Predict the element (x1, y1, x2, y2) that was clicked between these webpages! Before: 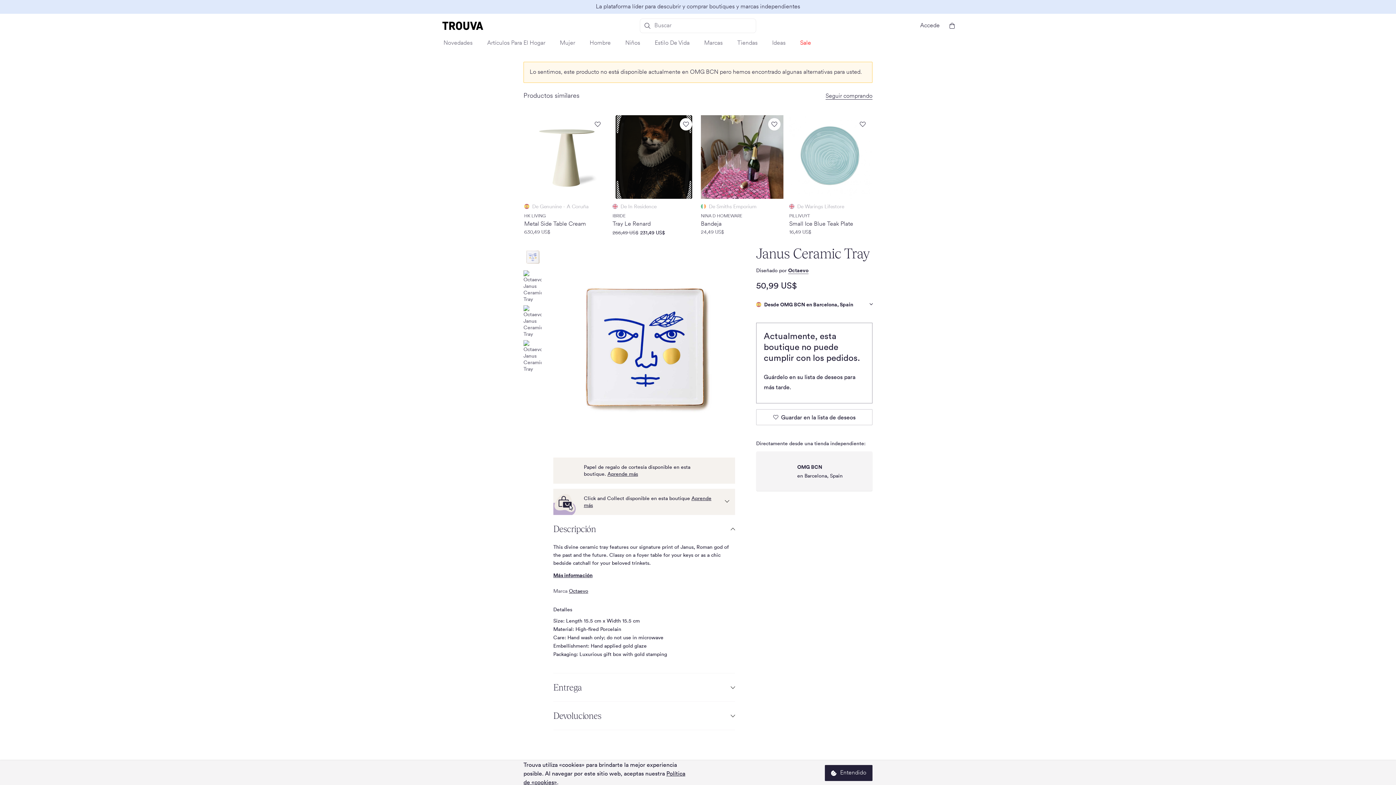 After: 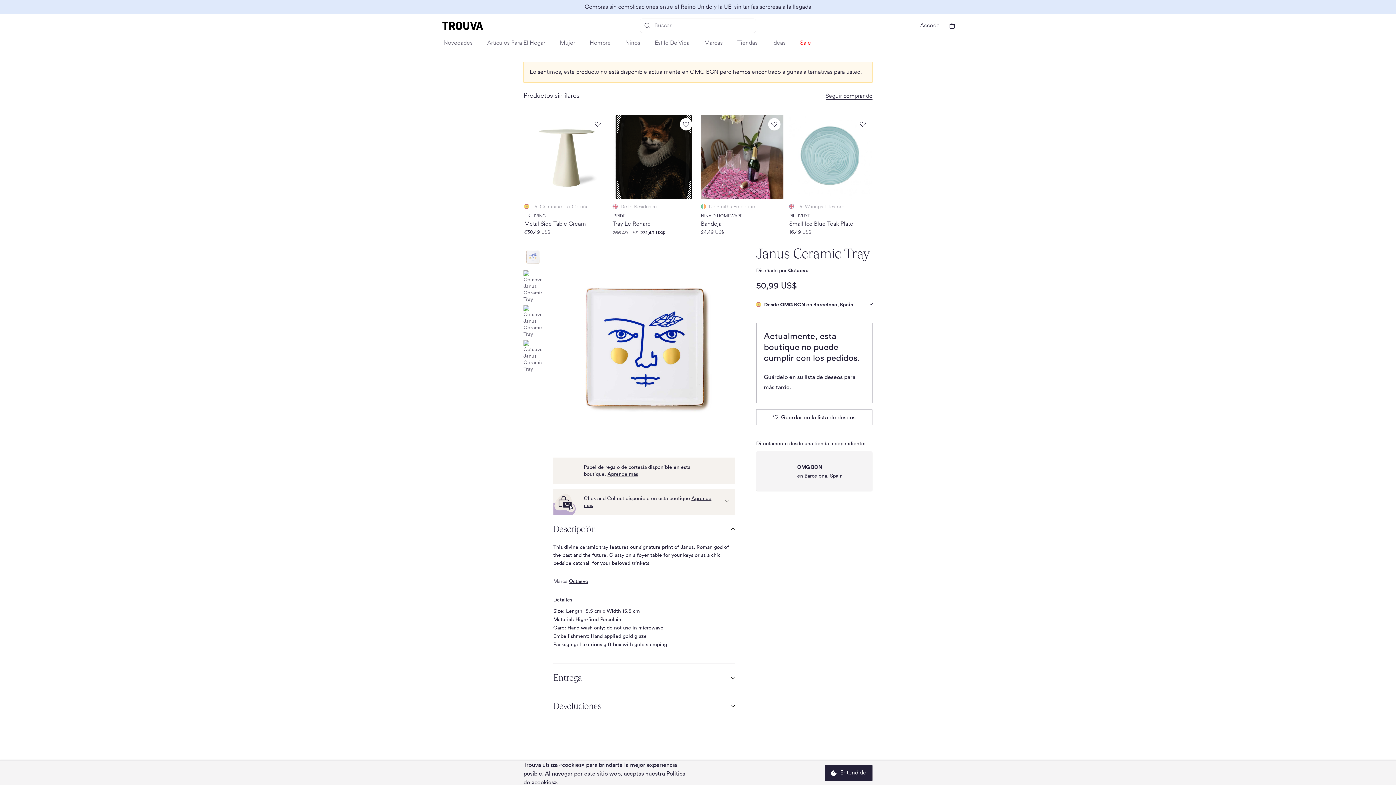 Action: bbox: (553, 571, 592, 580) label: Más información